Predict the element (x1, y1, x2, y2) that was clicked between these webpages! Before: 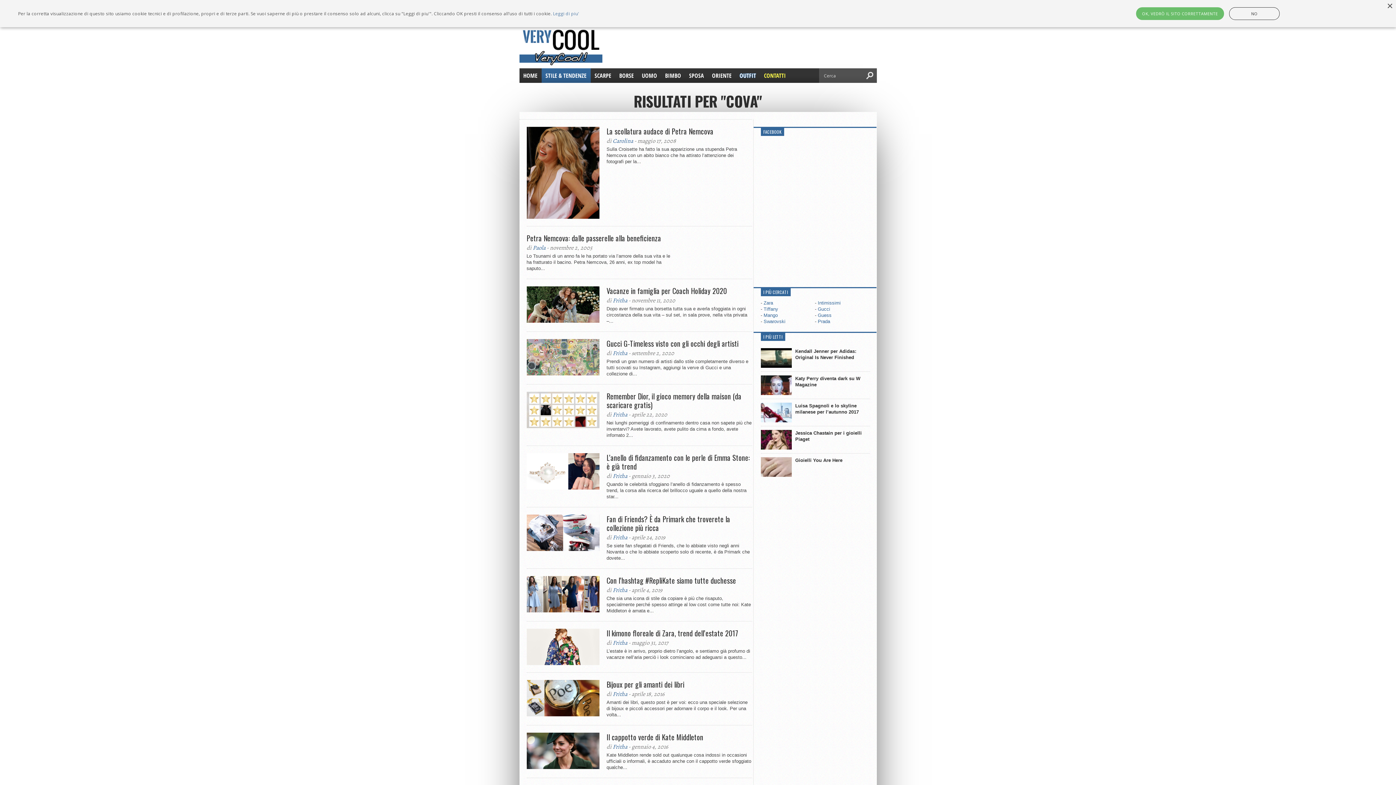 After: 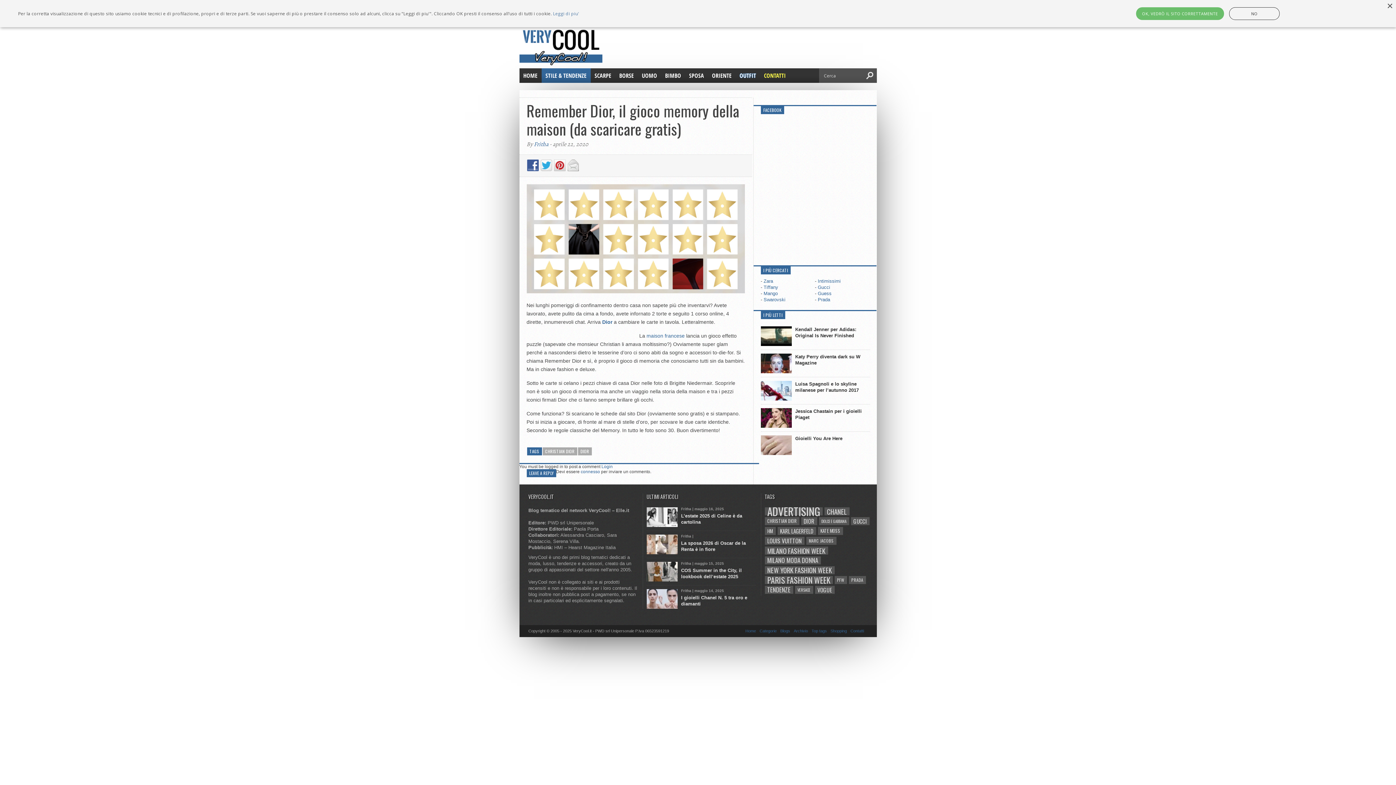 Action: label: Remember Dior, il gioco memory della maison (da scaricare gratis) bbox: (606, 391, 752, 409)